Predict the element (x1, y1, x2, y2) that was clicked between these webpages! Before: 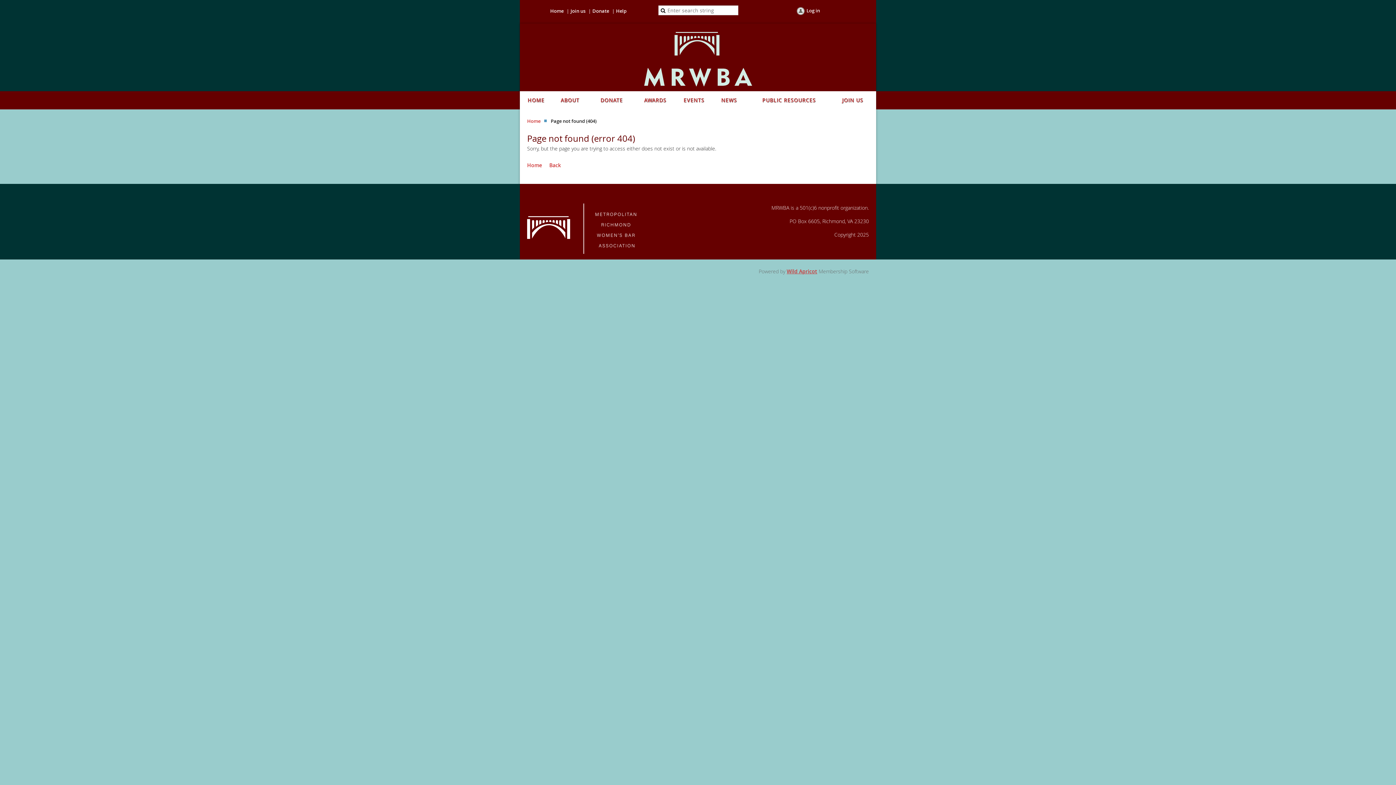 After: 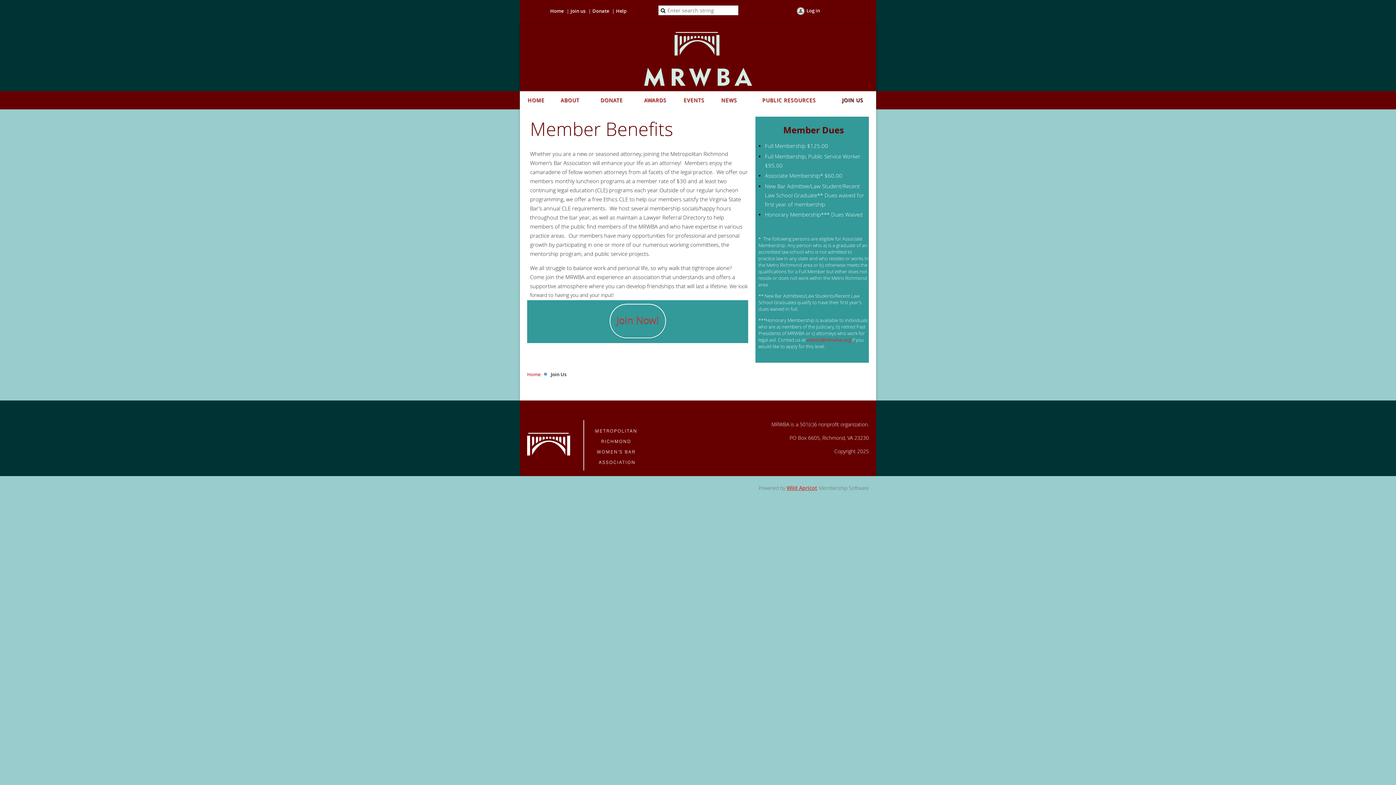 Action: bbox: (833, 91, 876, 109) label: JOIN US